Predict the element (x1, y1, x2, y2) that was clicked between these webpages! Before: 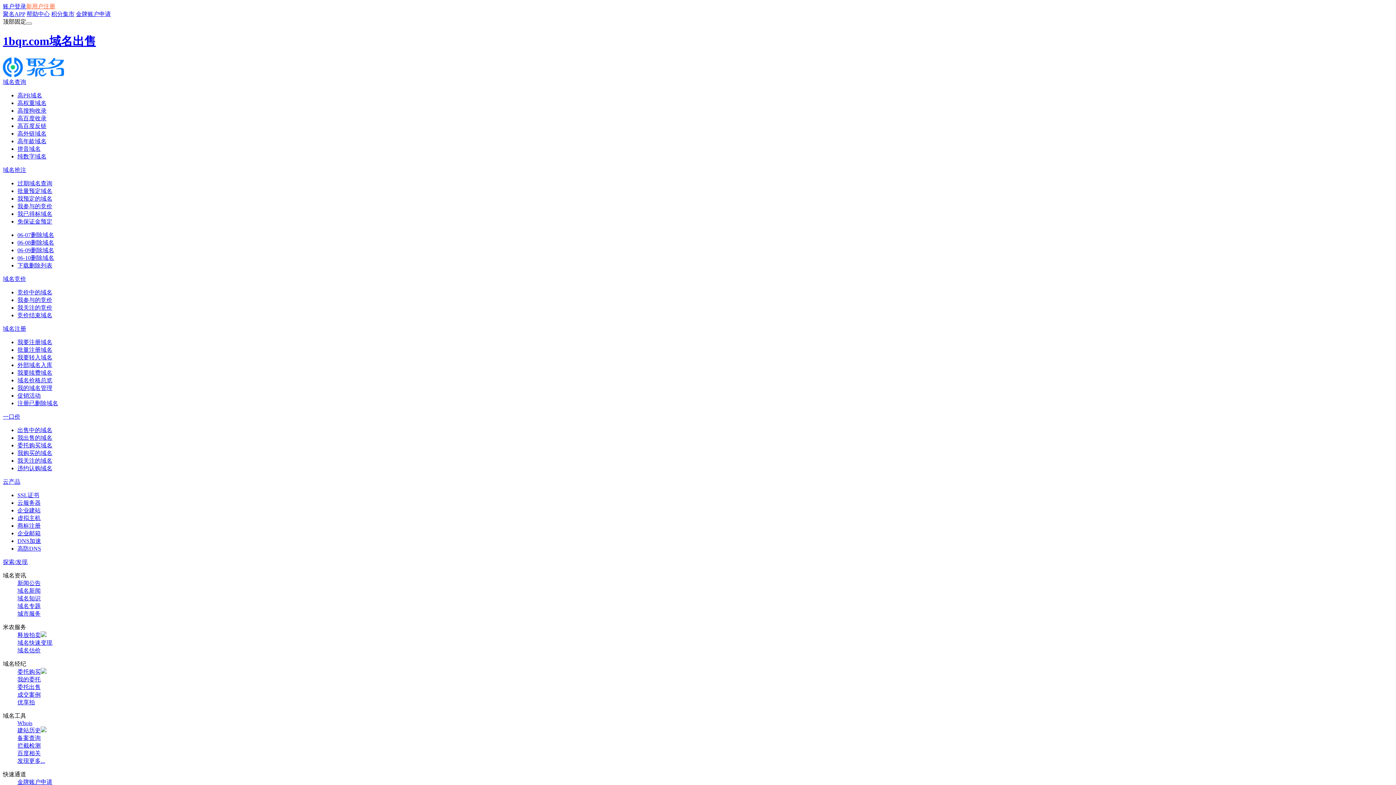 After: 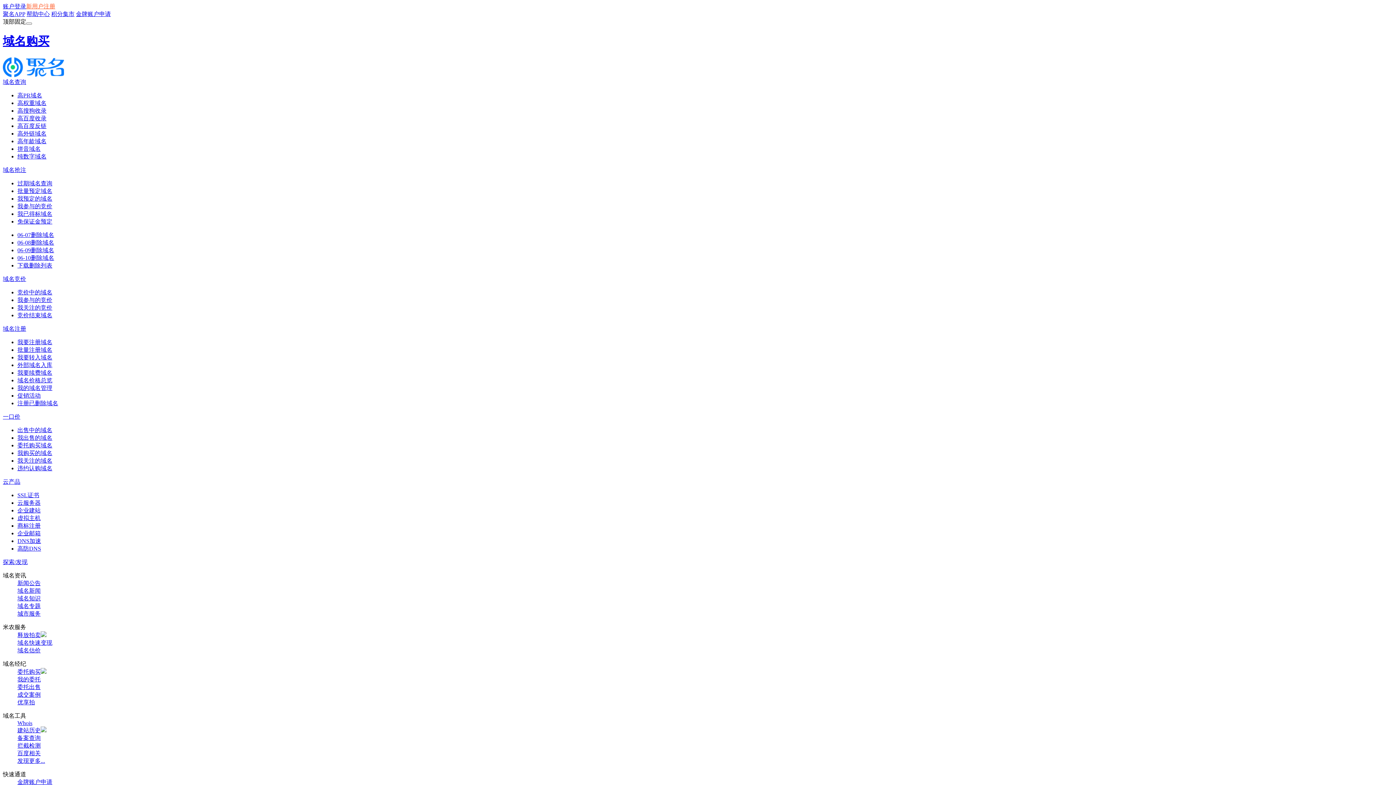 Action: label: 委托购买域名 bbox: (17, 442, 52, 448)